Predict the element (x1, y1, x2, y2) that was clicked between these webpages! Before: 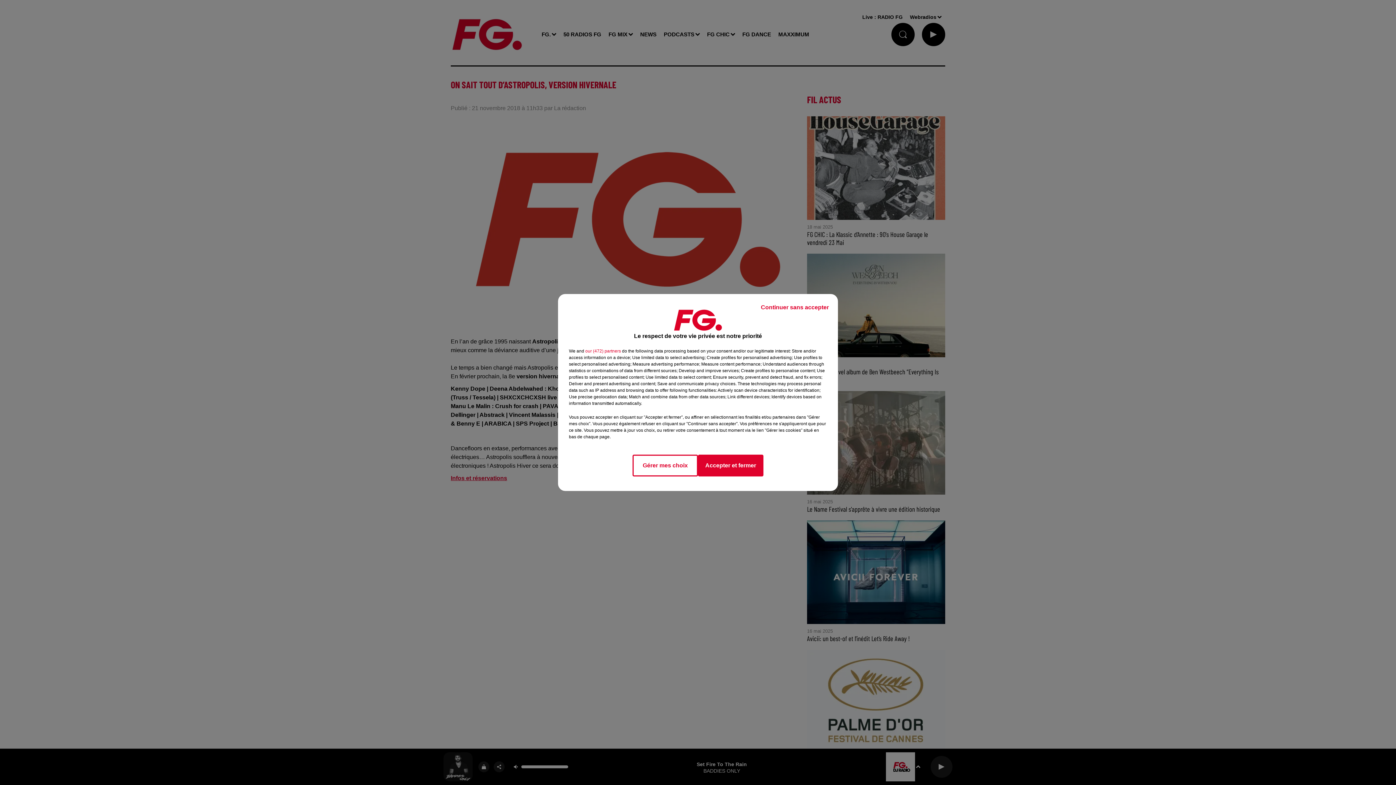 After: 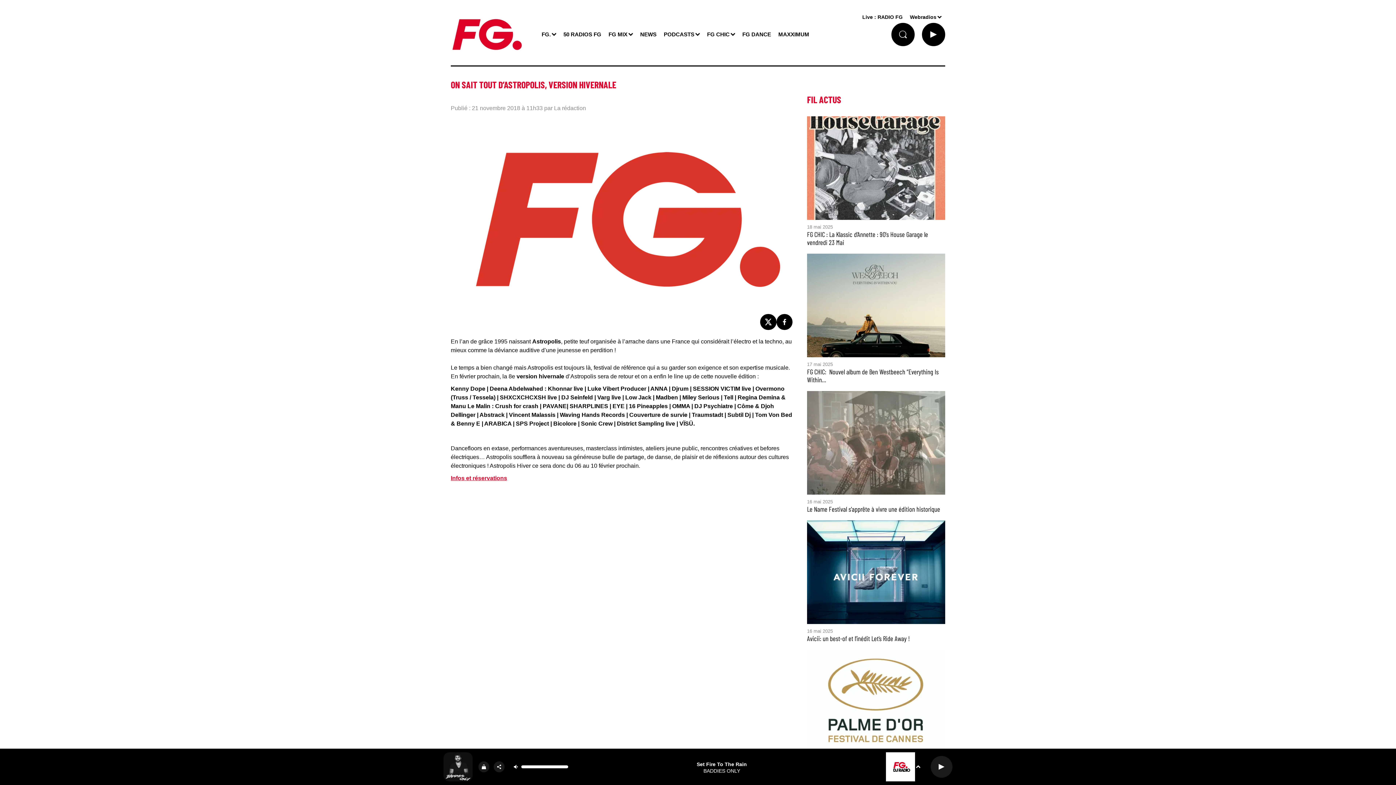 Action: label: Accepter et fermer bbox: (698, 454, 763, 476)